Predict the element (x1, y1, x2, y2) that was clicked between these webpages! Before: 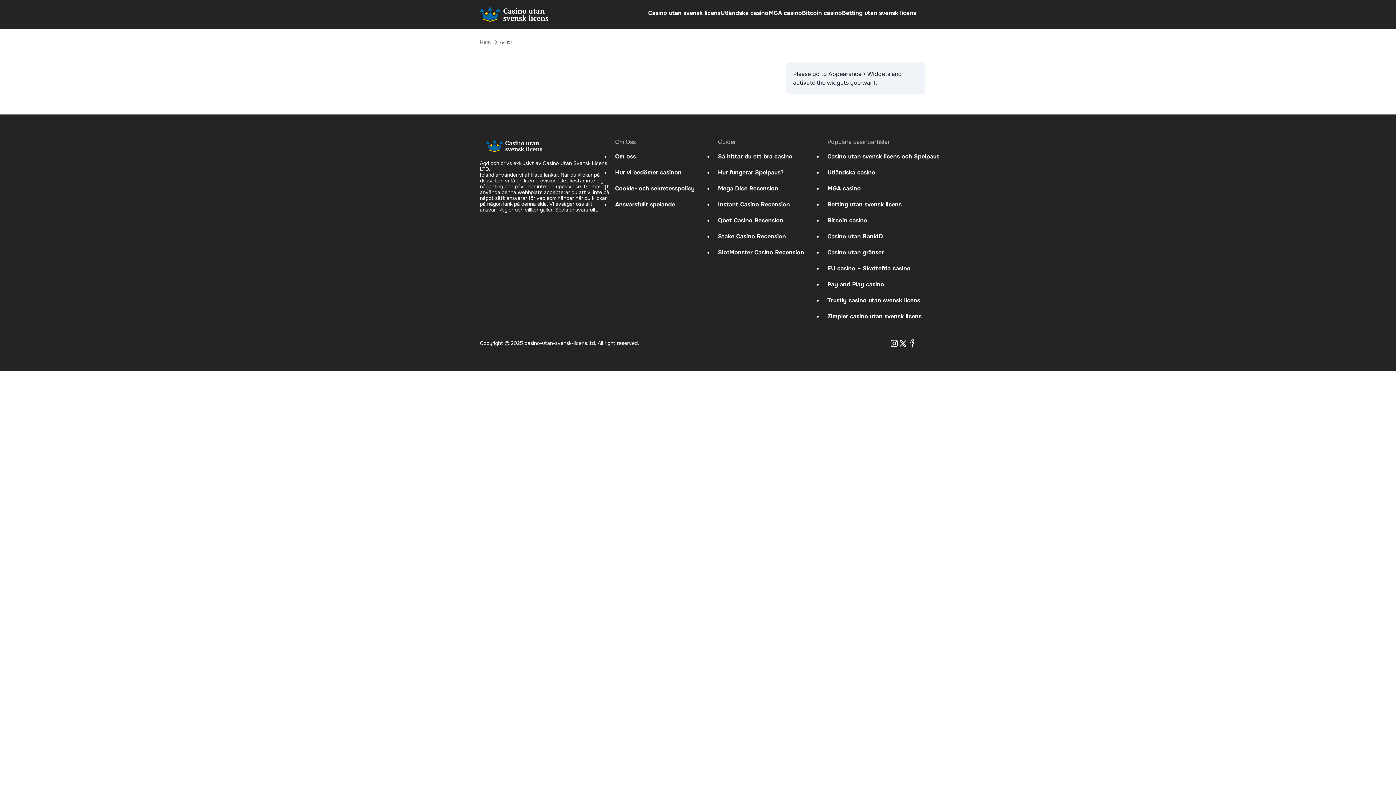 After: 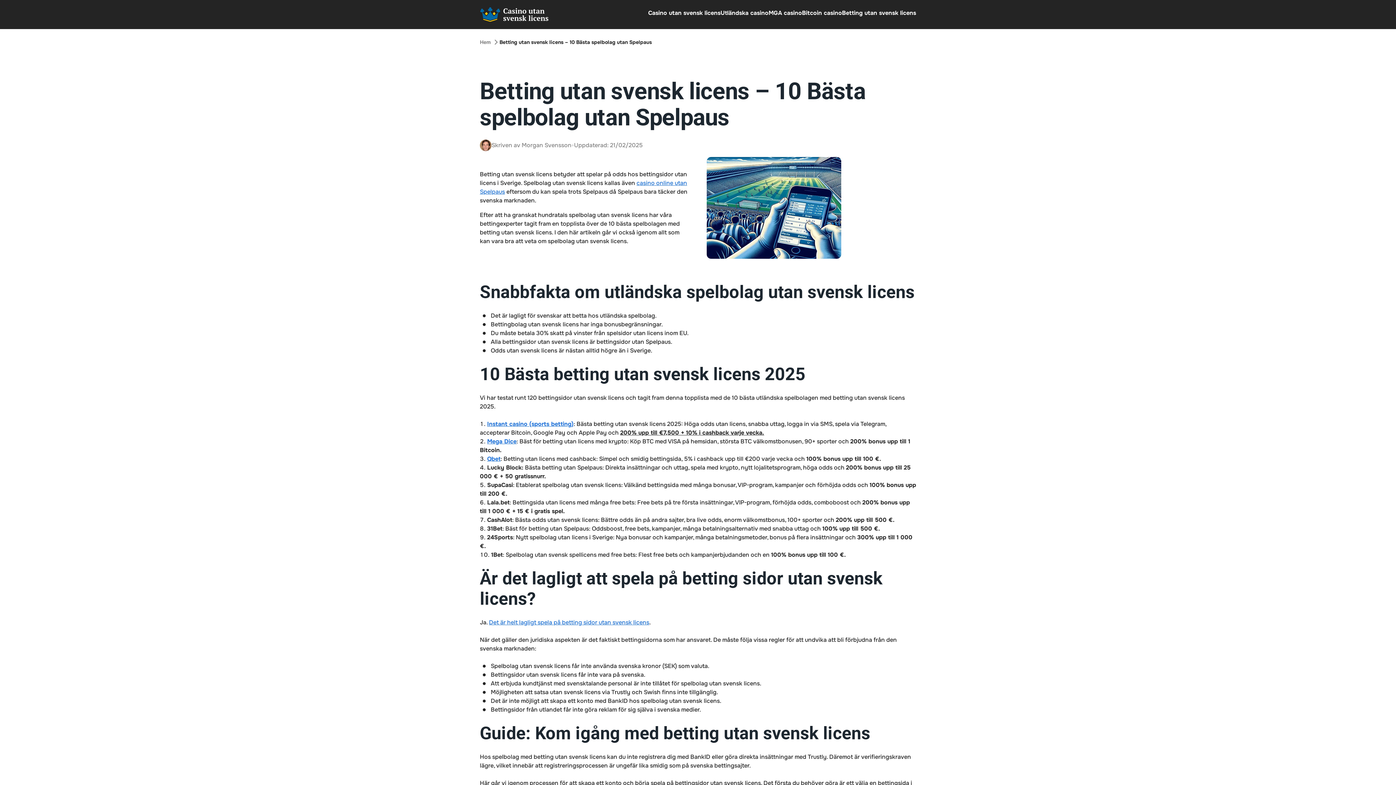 Action: bbox: (827, 200, 901, 208) label: Betting utan svensk licens